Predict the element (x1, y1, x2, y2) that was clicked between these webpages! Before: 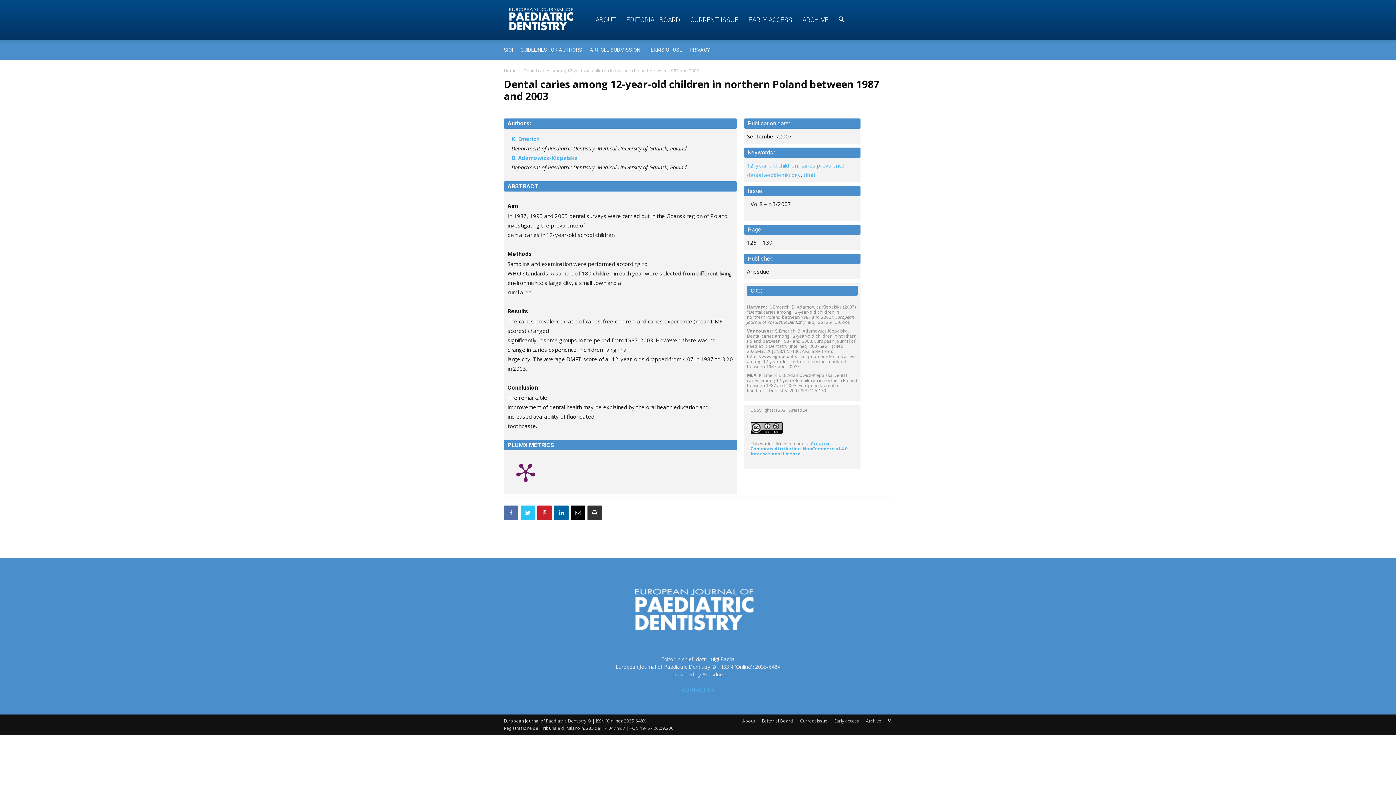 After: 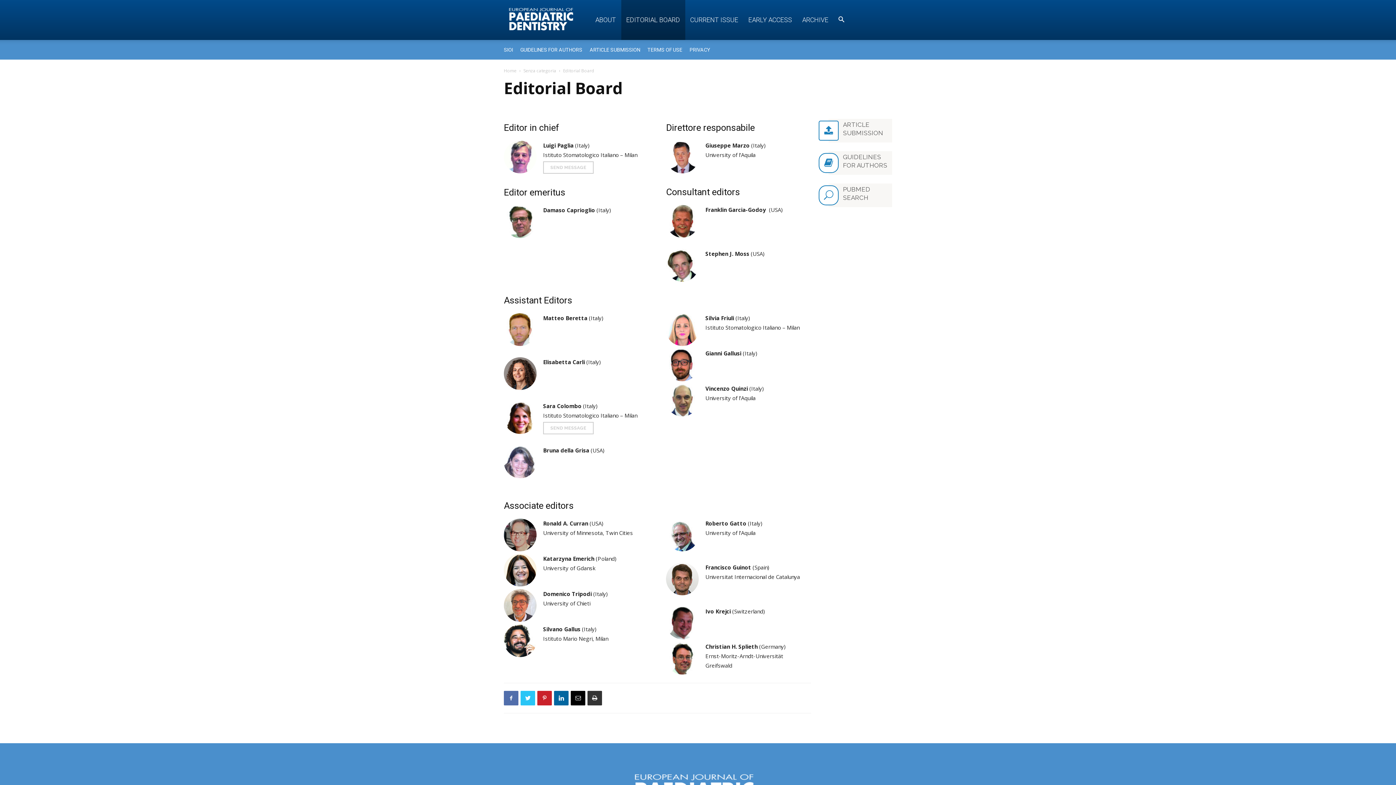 Action: label: EDITORIAL BOARD bbox: (621, 0, 685, 40)